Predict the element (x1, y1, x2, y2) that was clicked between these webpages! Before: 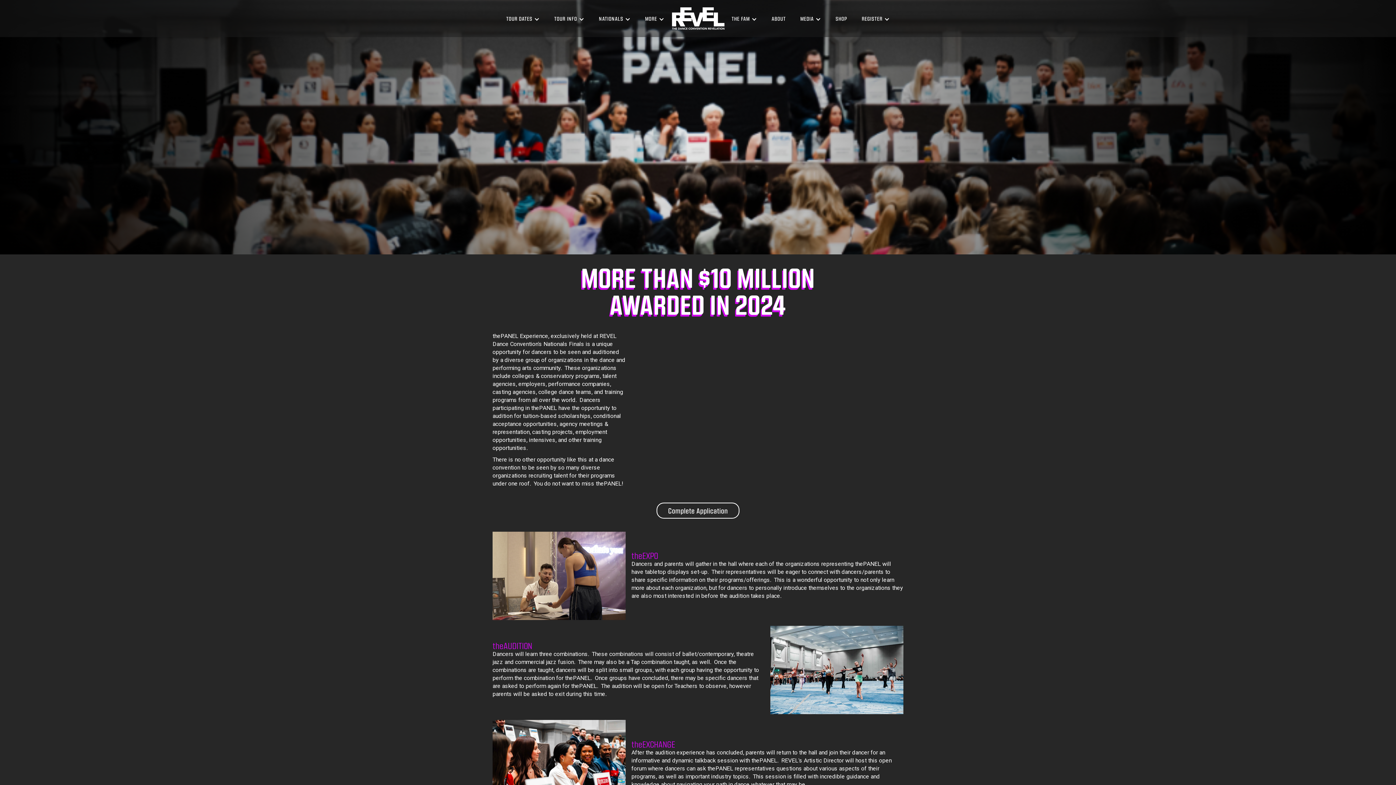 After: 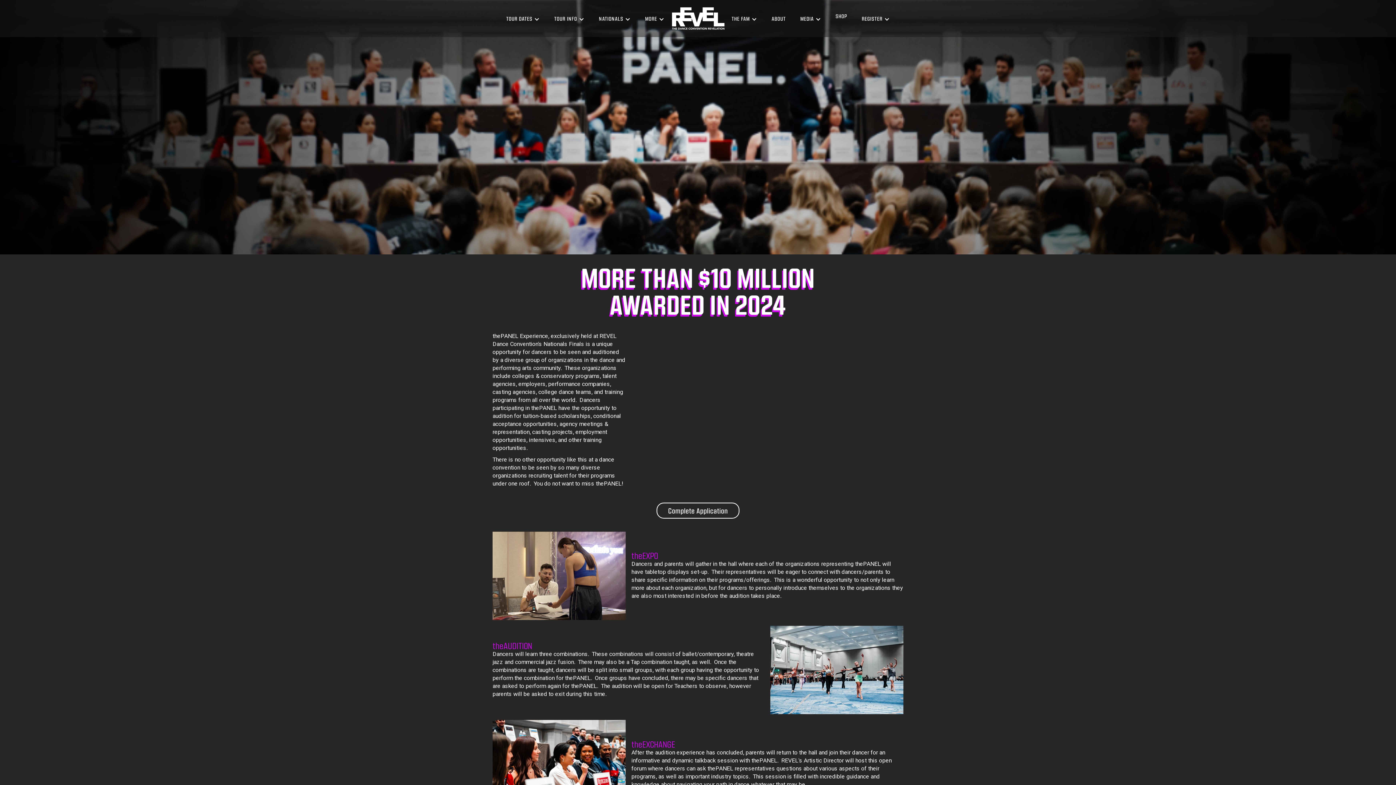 Action: label: SHOP bbox: (828, 7, 854, 29)